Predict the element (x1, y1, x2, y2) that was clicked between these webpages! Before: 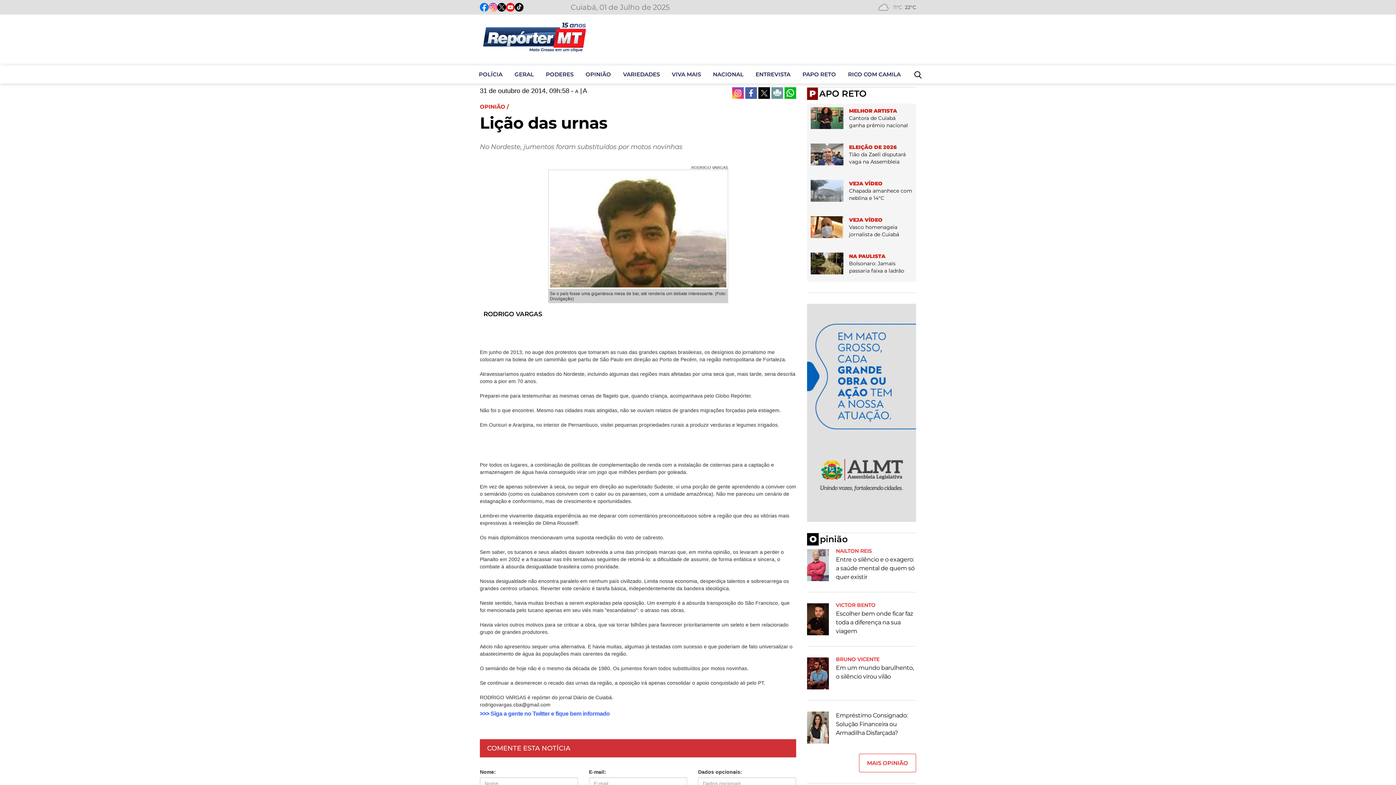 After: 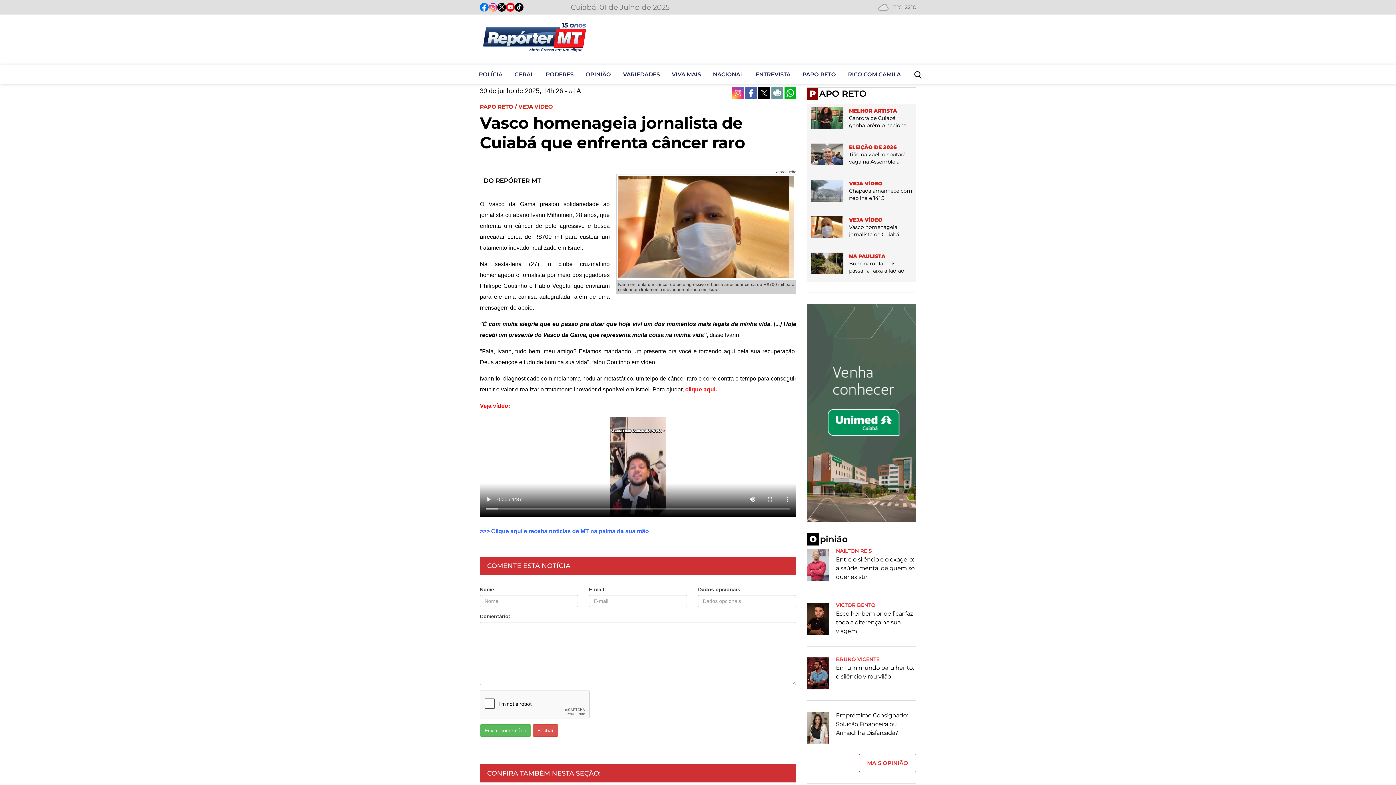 Action: bbox: (811, 216, 912, 241) label: VEJA VÍDEO

Vasco homenageia jornalista de Cuiabá